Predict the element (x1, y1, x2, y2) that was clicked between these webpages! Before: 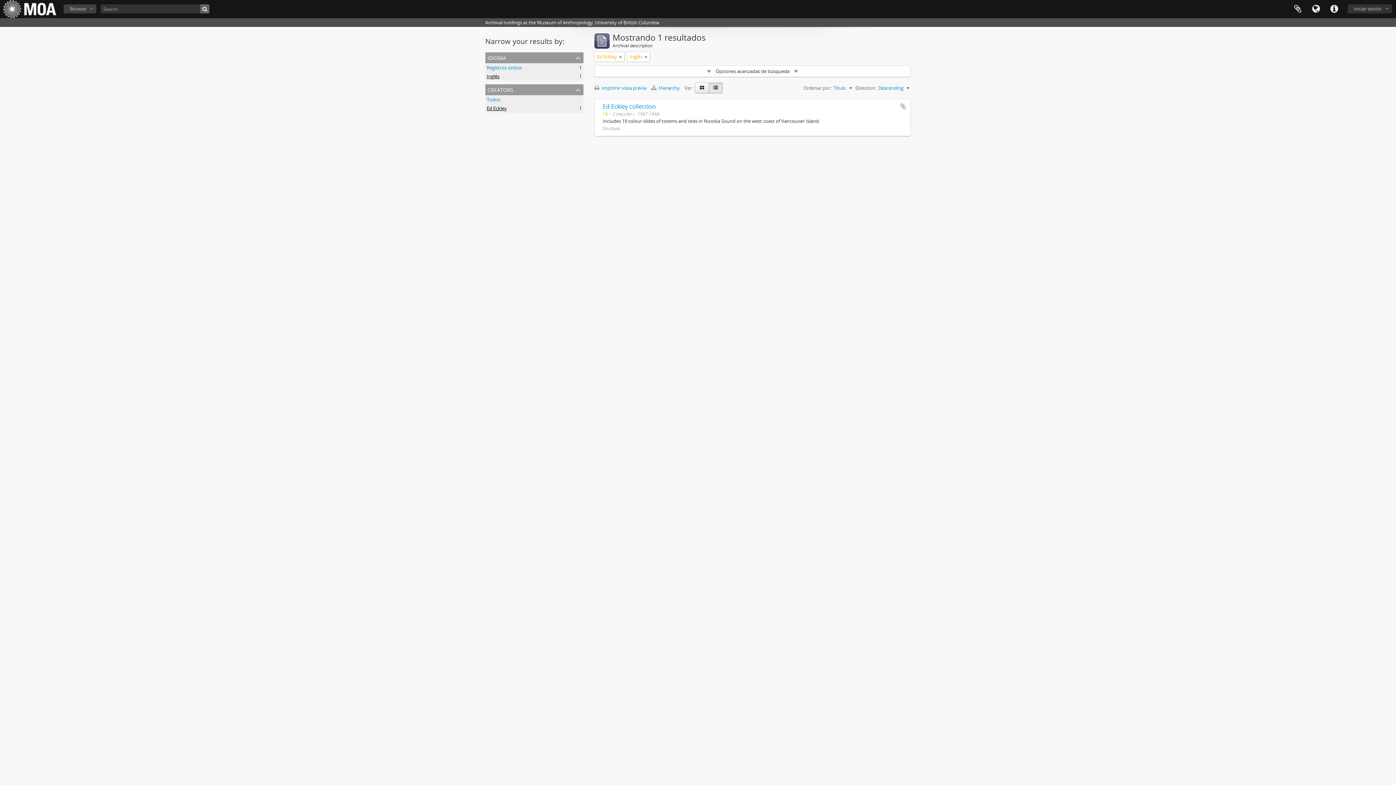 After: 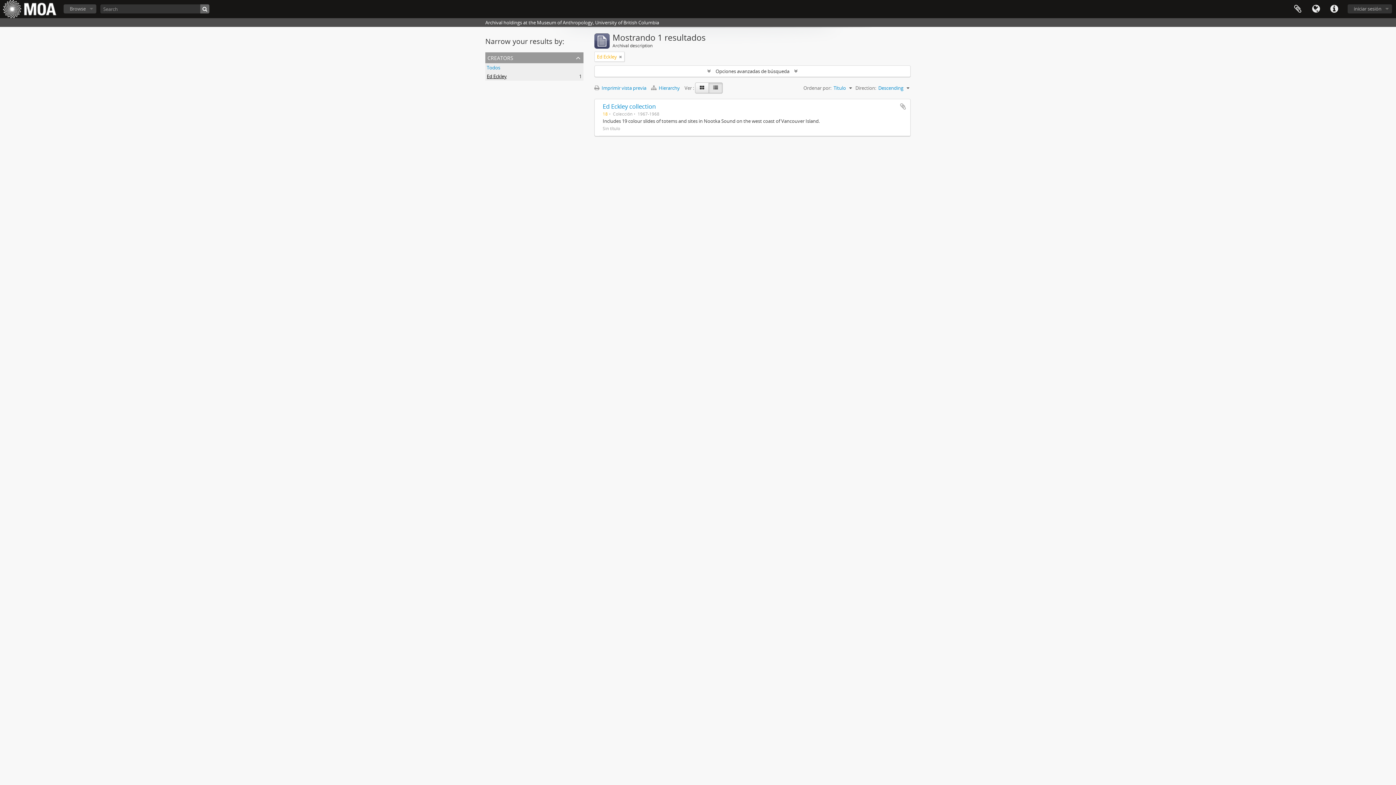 Action: label: Remove filter bbox: (644, 53, 647, 60)